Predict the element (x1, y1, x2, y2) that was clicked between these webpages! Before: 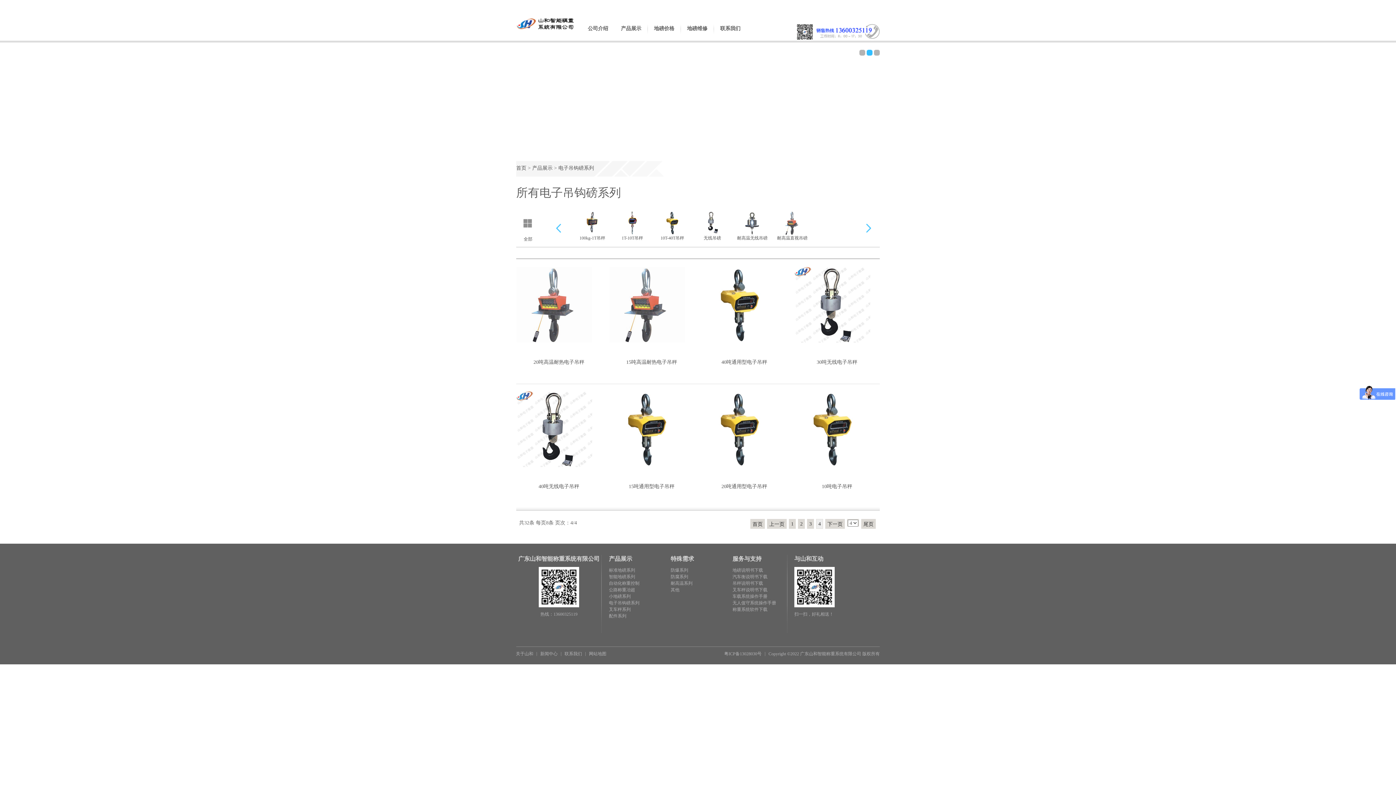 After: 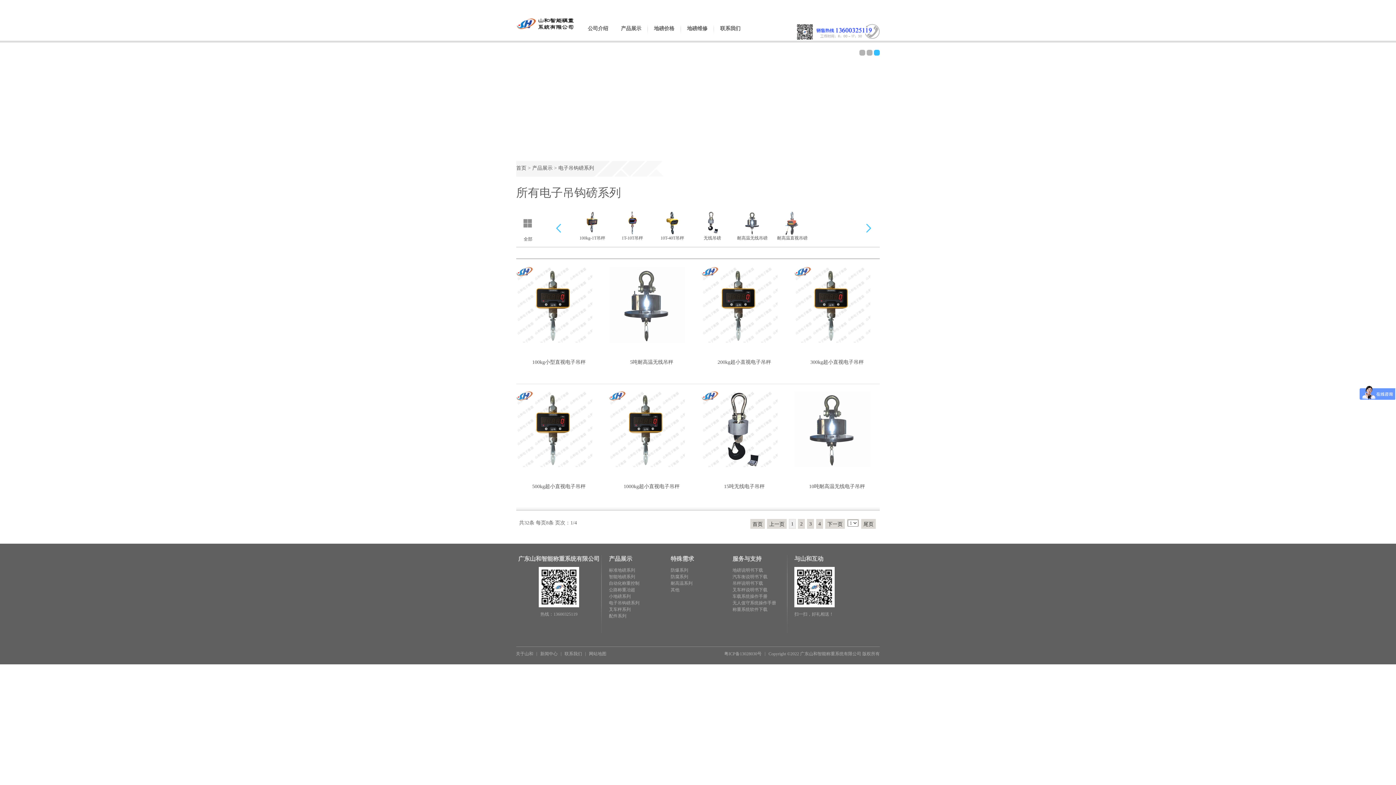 Action: label: 电子吊钩磅系列 bbox: (609, 600, 639, 605)